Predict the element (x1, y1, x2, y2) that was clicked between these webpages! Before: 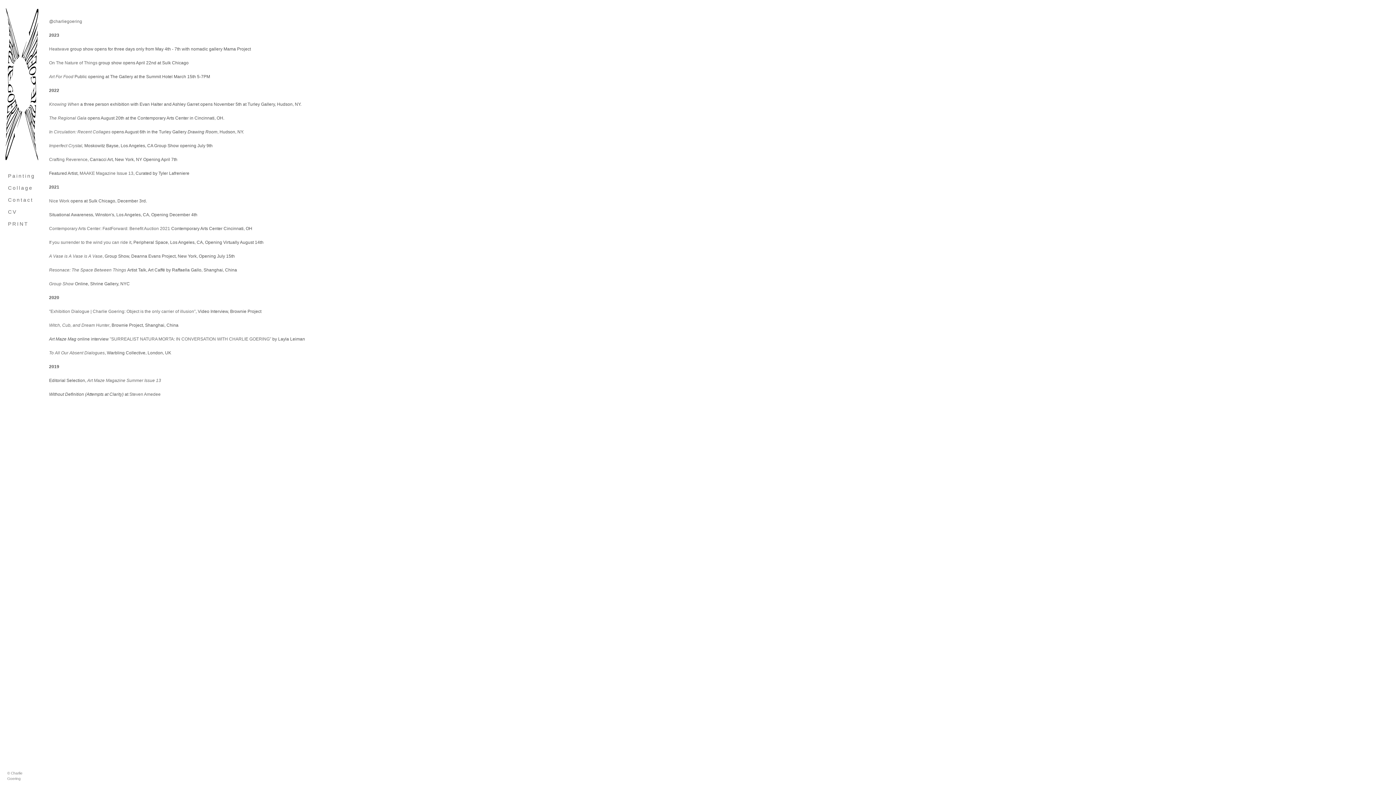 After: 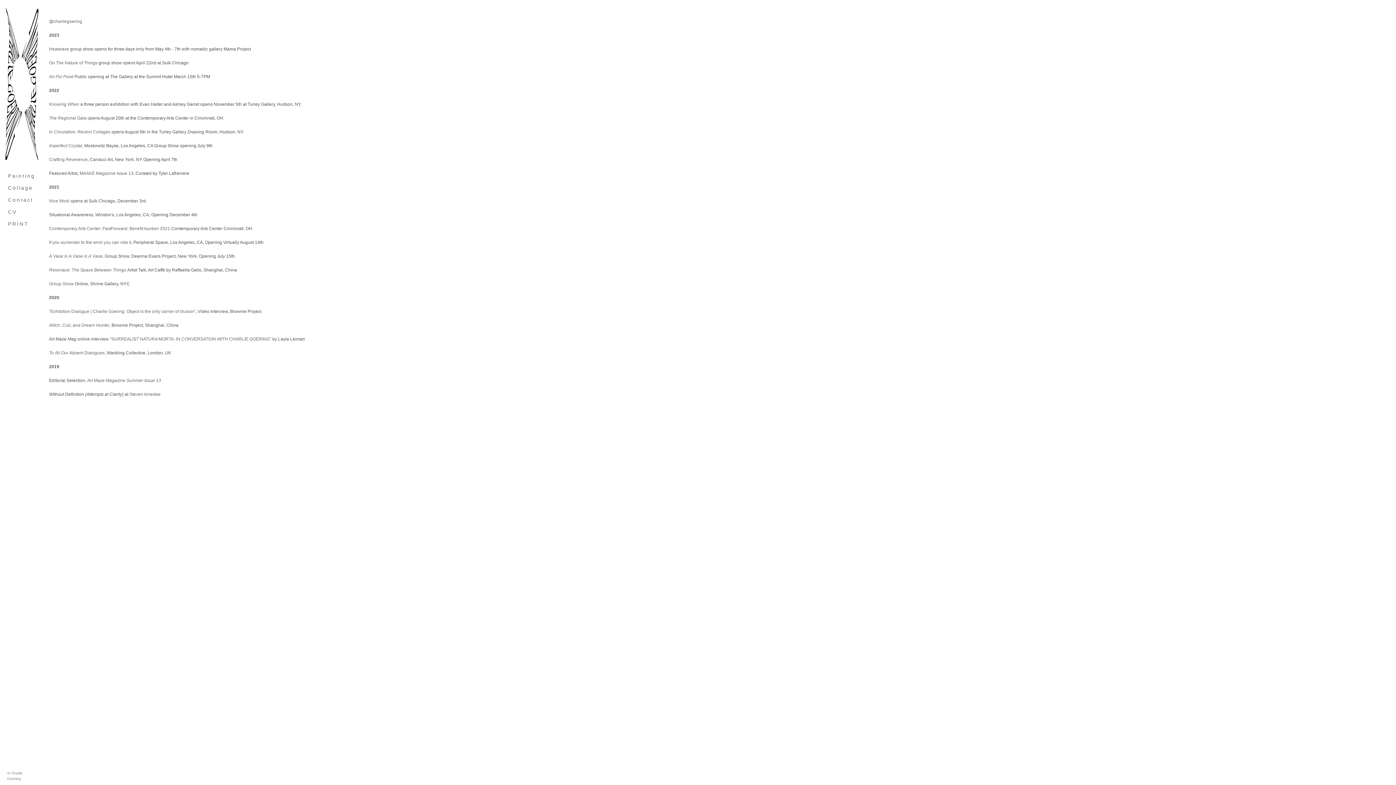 Action: bbox: (49, 143, 82, 148) label: Imperfect Crystal